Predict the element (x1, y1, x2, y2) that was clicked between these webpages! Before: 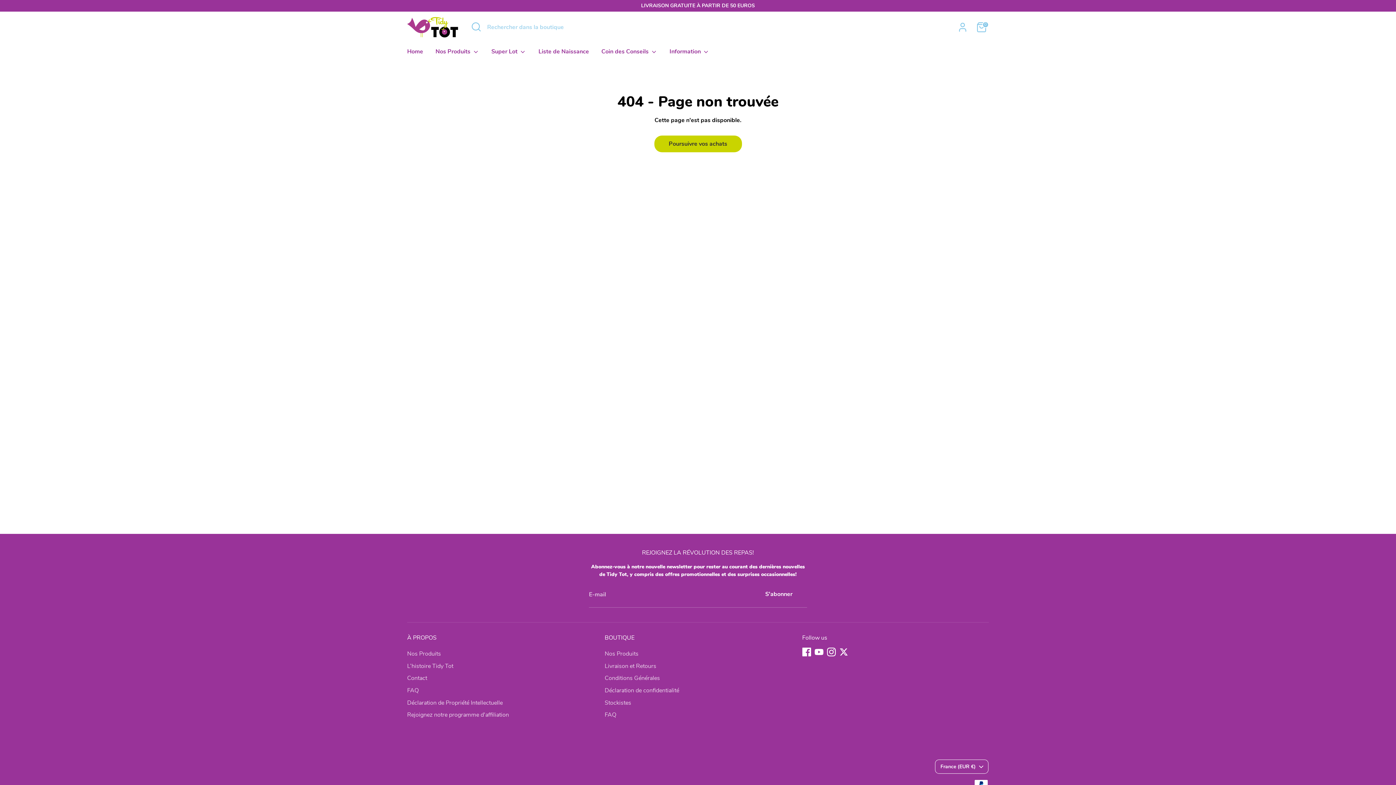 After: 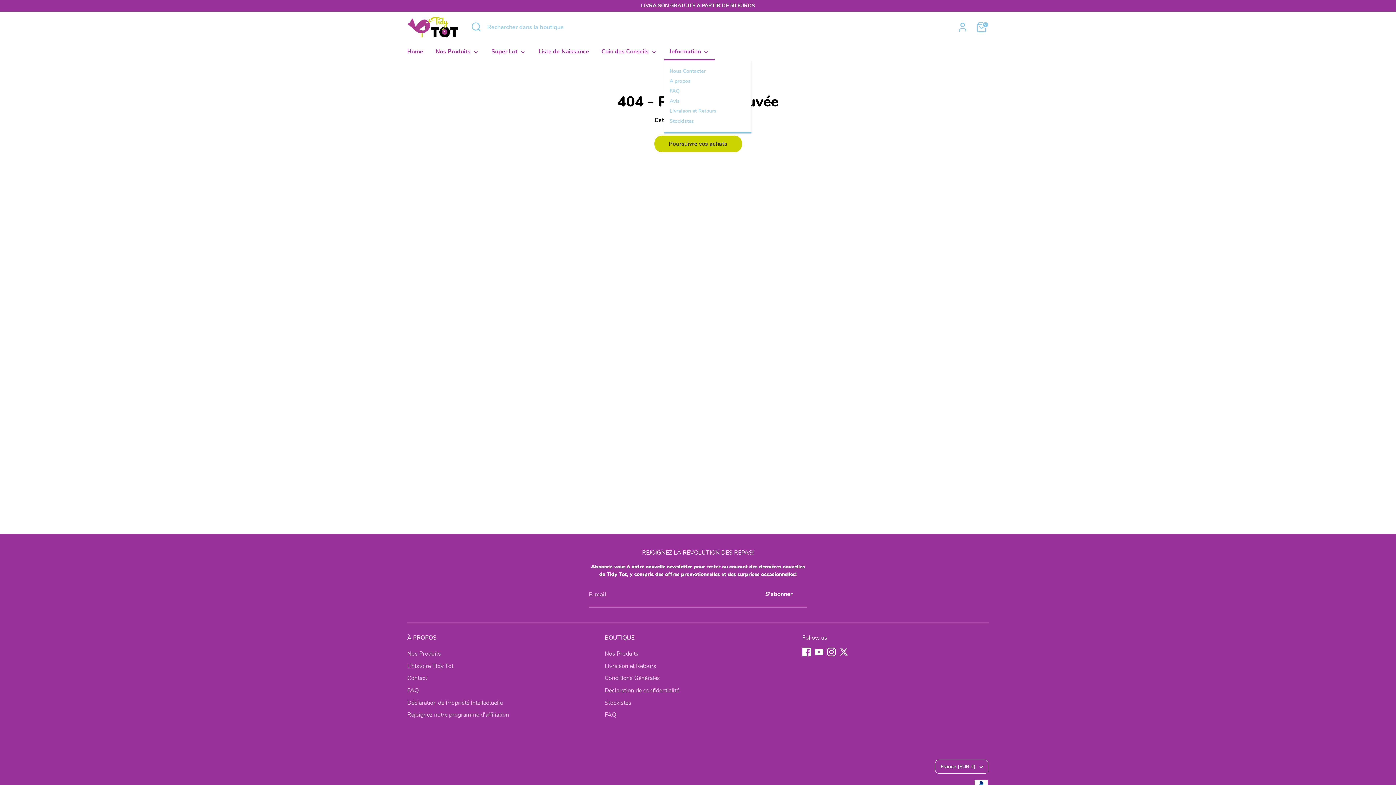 Action: bbox: (664, 47, 715, 60) label: Information 